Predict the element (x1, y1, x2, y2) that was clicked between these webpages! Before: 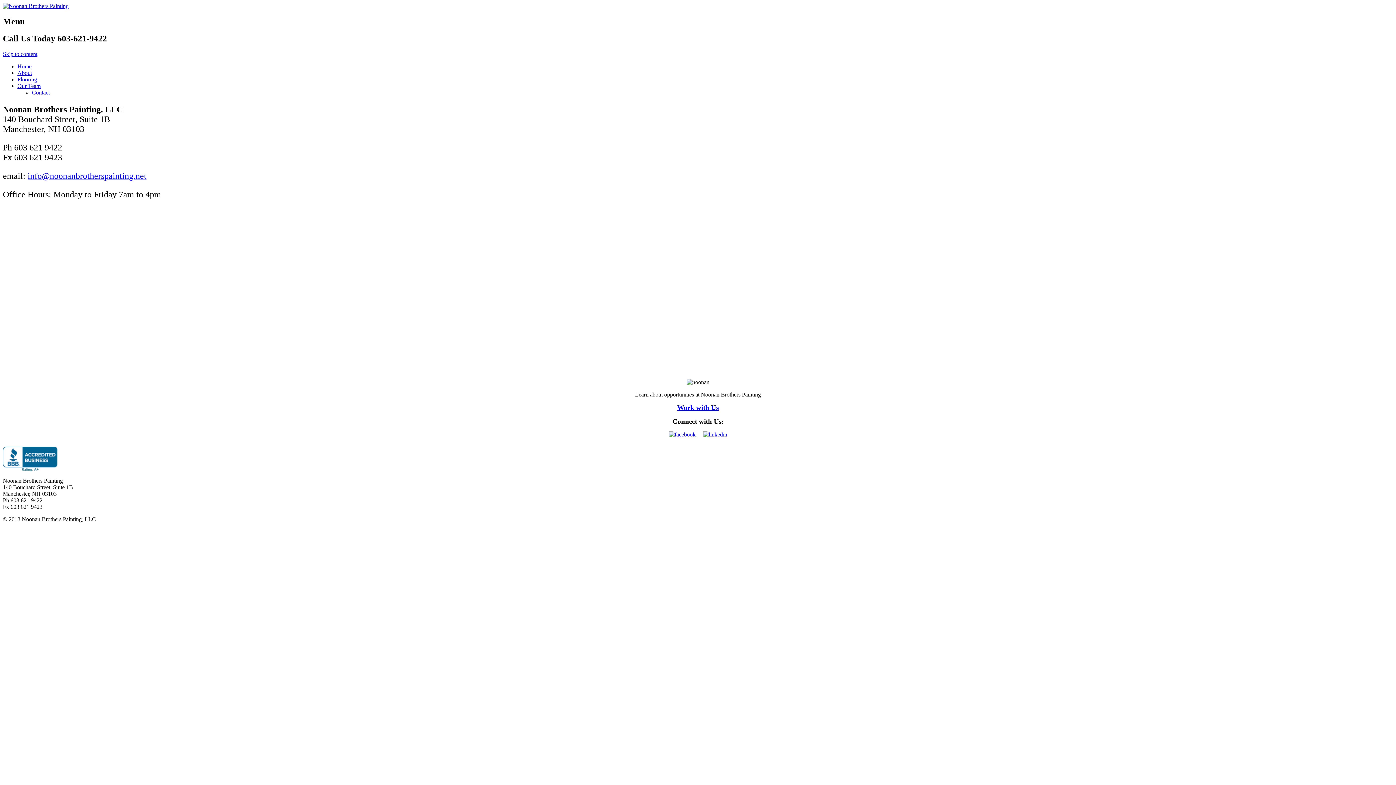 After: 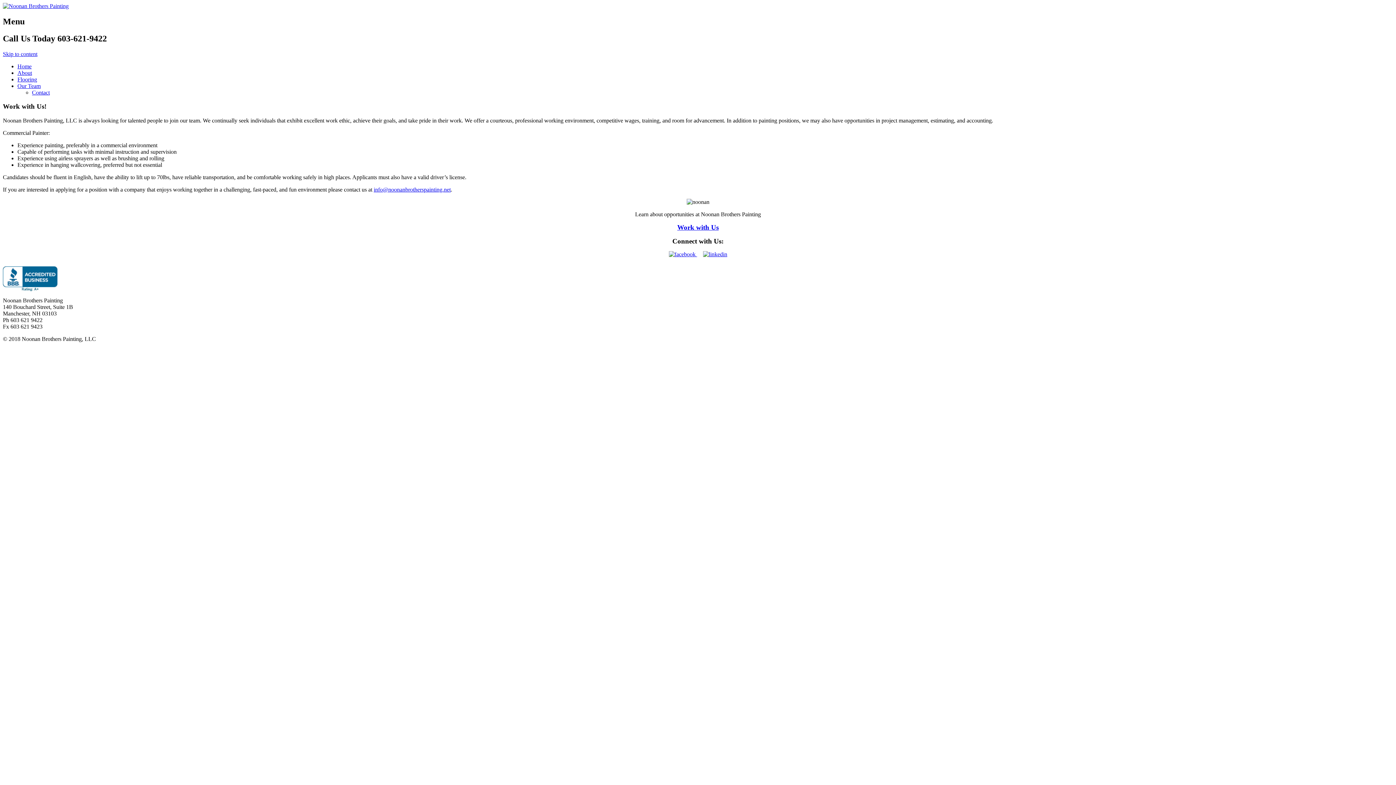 Action: label: Work with Us bbox: (677, 403, 718, 411)